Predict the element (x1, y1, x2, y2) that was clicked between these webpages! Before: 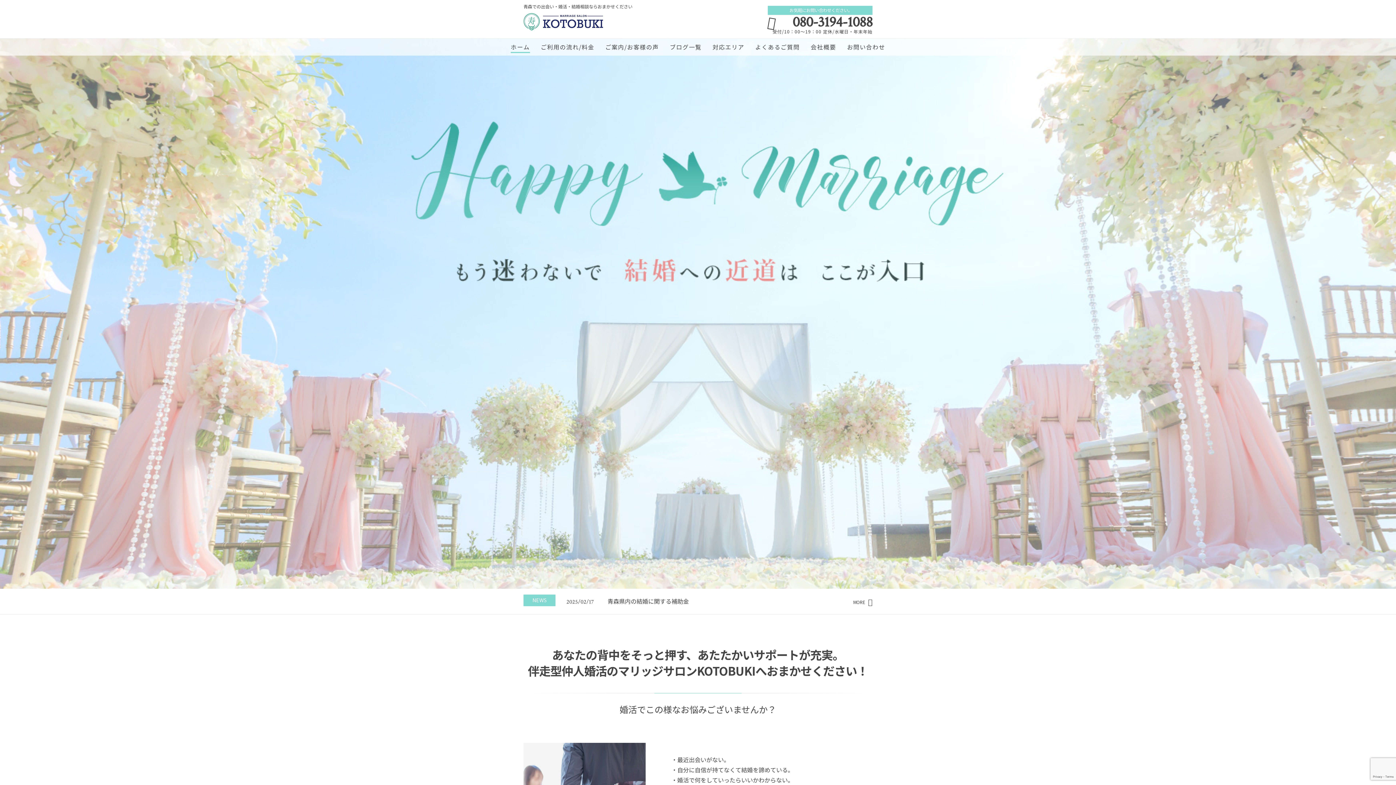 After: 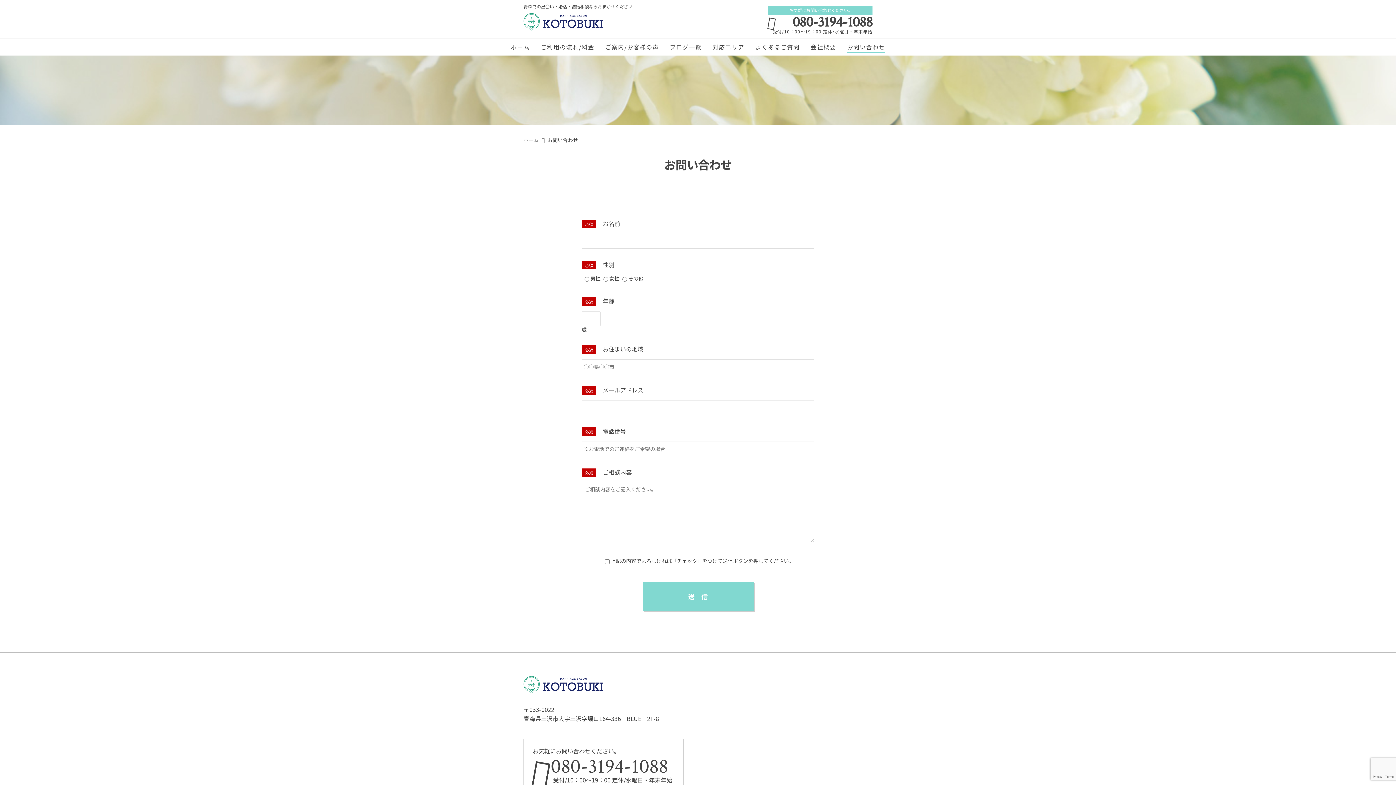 Action: bbox: (847, 38, 885, 53) label: お問い合わせ